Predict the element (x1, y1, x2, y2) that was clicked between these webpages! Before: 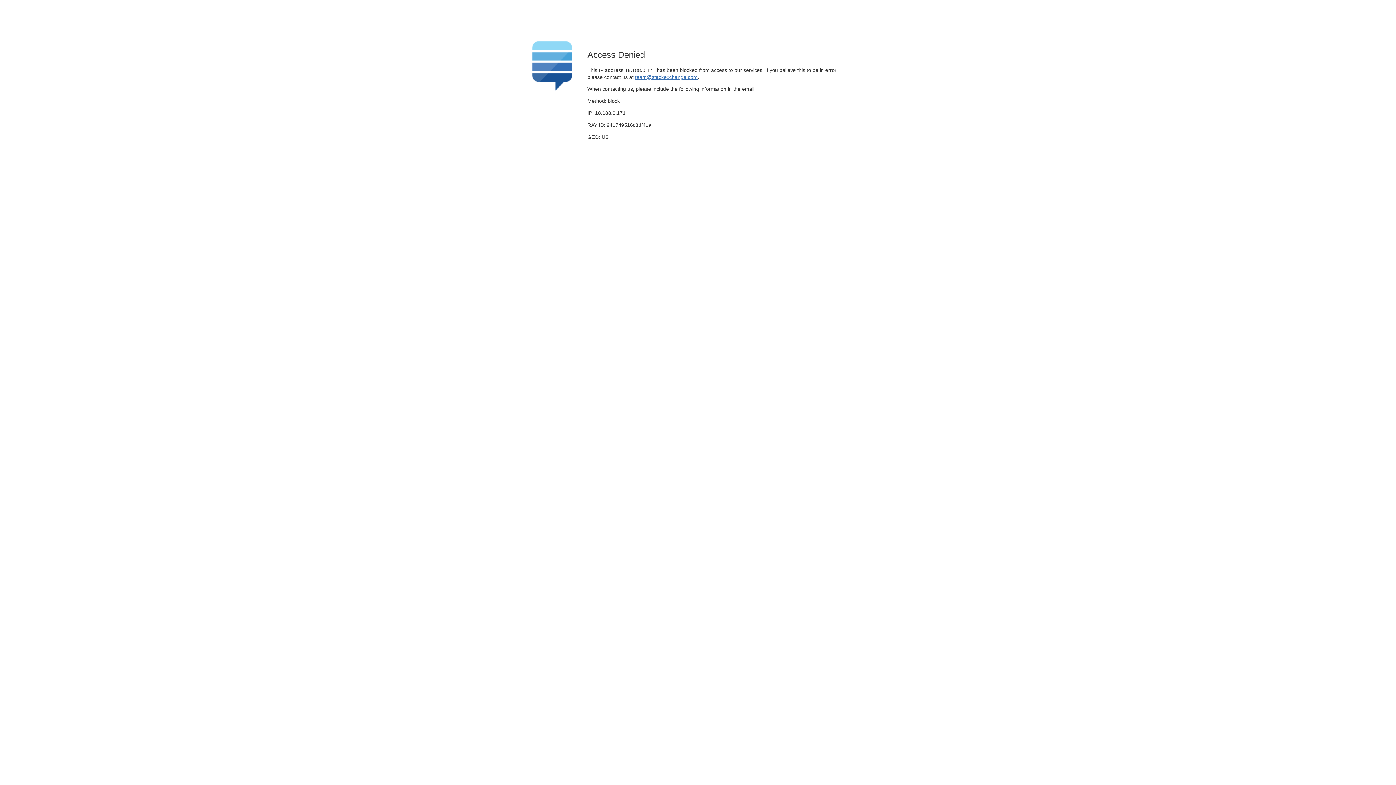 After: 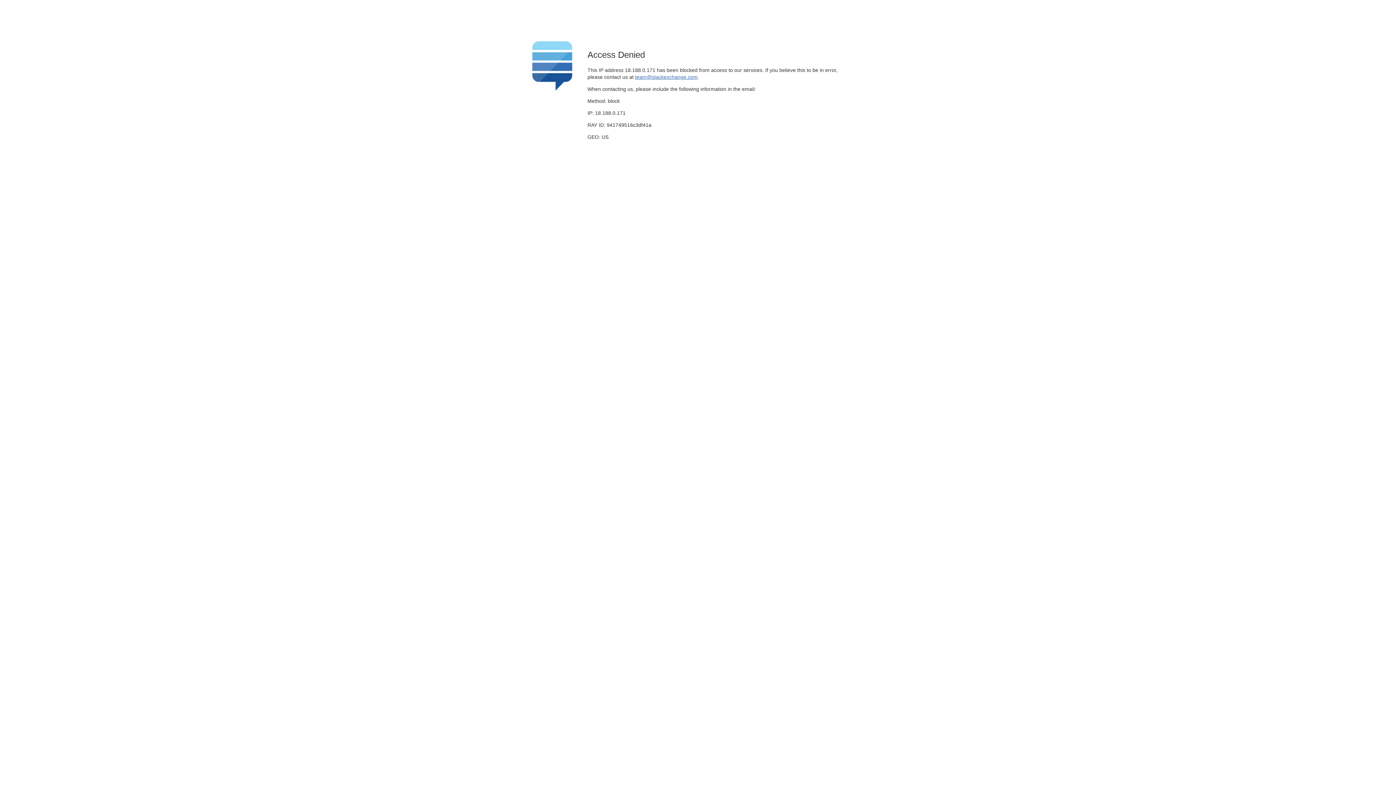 Action: bbox: (635, 74, 697, 79) label: team@stackexchange.com